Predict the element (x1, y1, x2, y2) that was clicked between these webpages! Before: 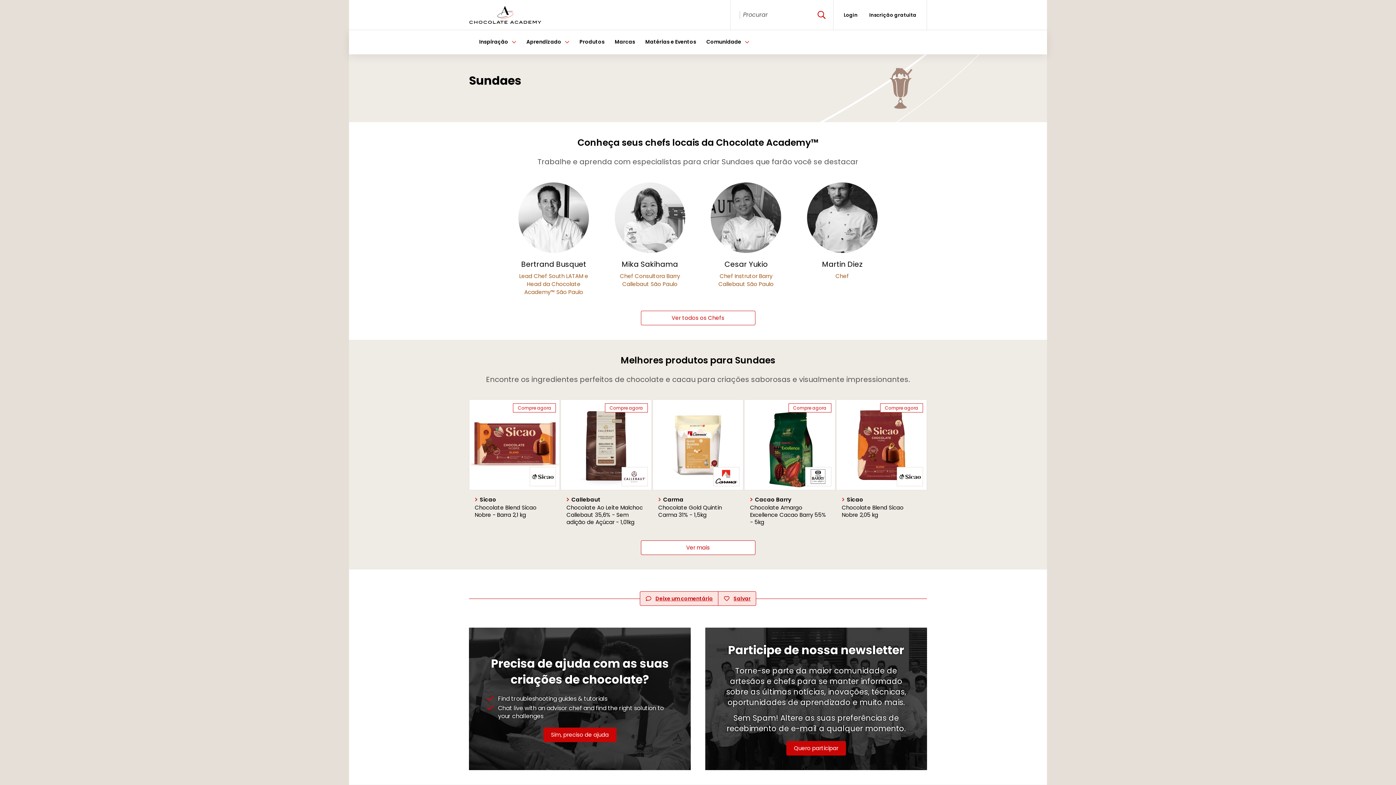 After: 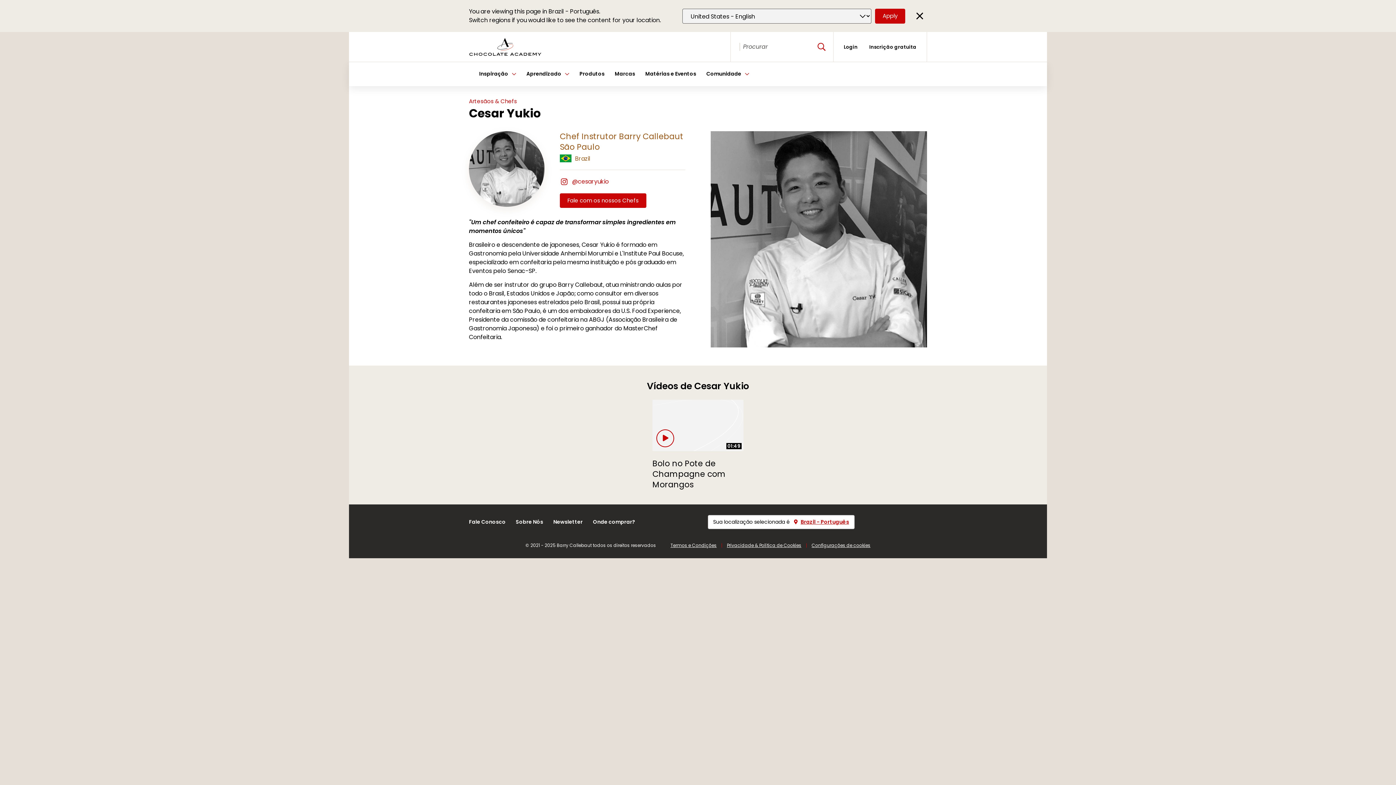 Action: bbox: (707, 181, 785, 288) label: Cesar Yukio